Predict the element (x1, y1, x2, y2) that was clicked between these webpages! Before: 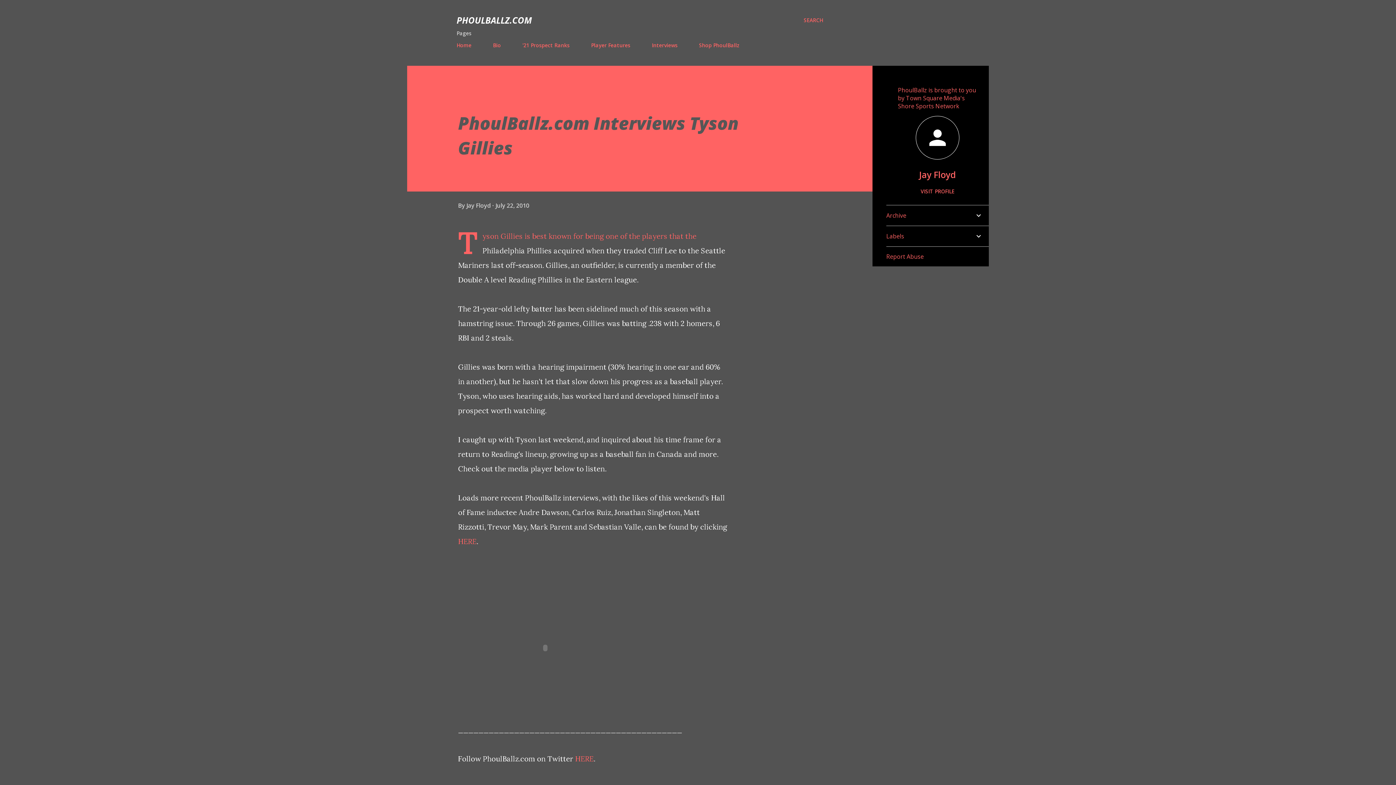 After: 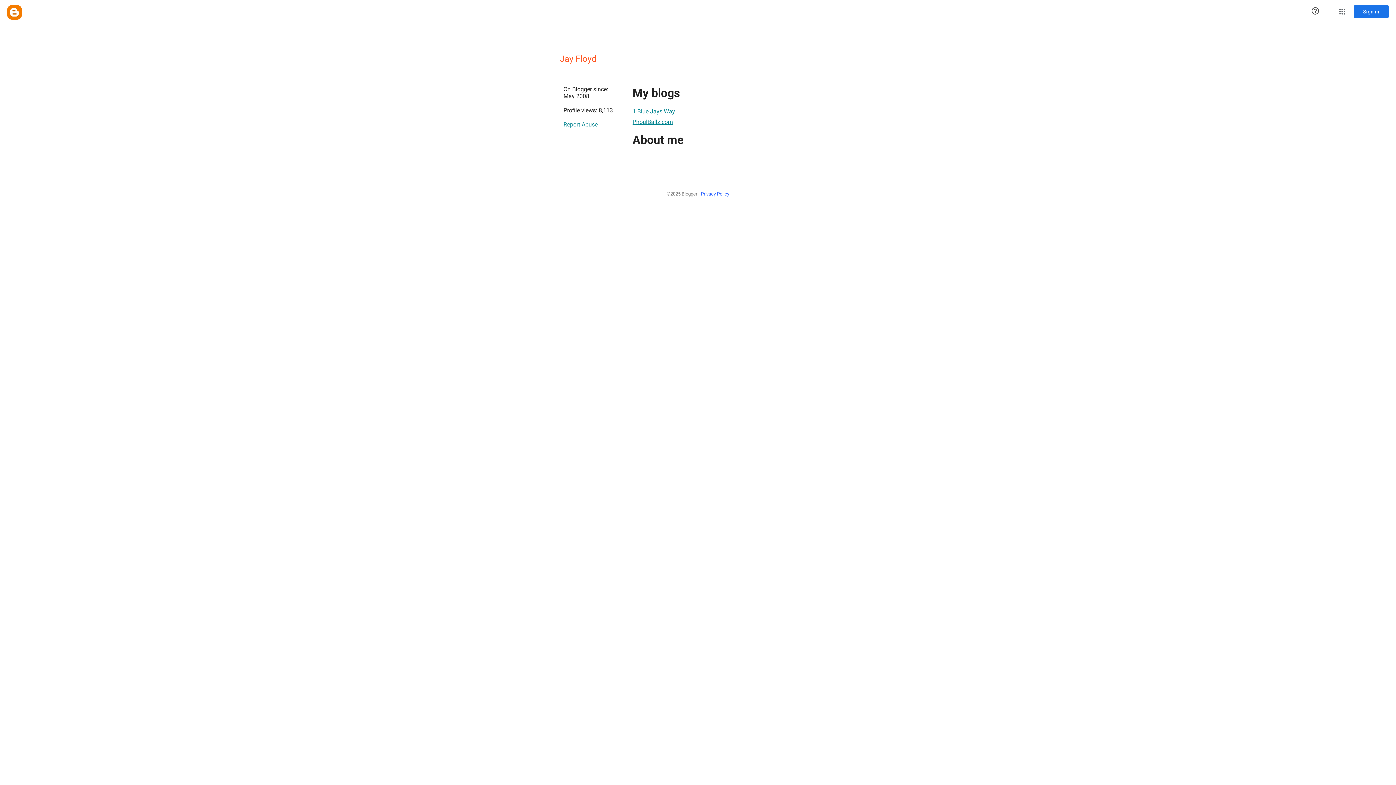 Action: bbox: (466, 201, 492, 209) label: Jay Floyd 